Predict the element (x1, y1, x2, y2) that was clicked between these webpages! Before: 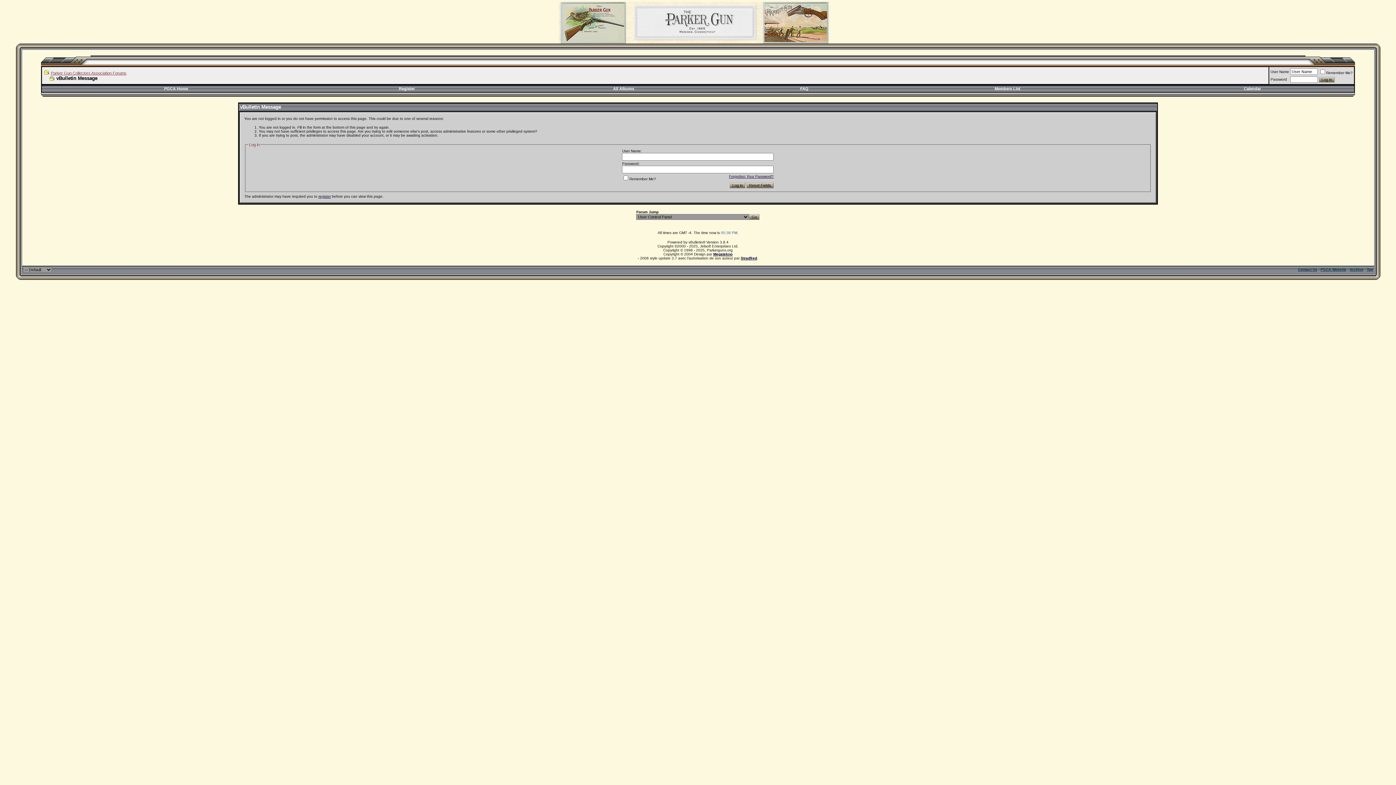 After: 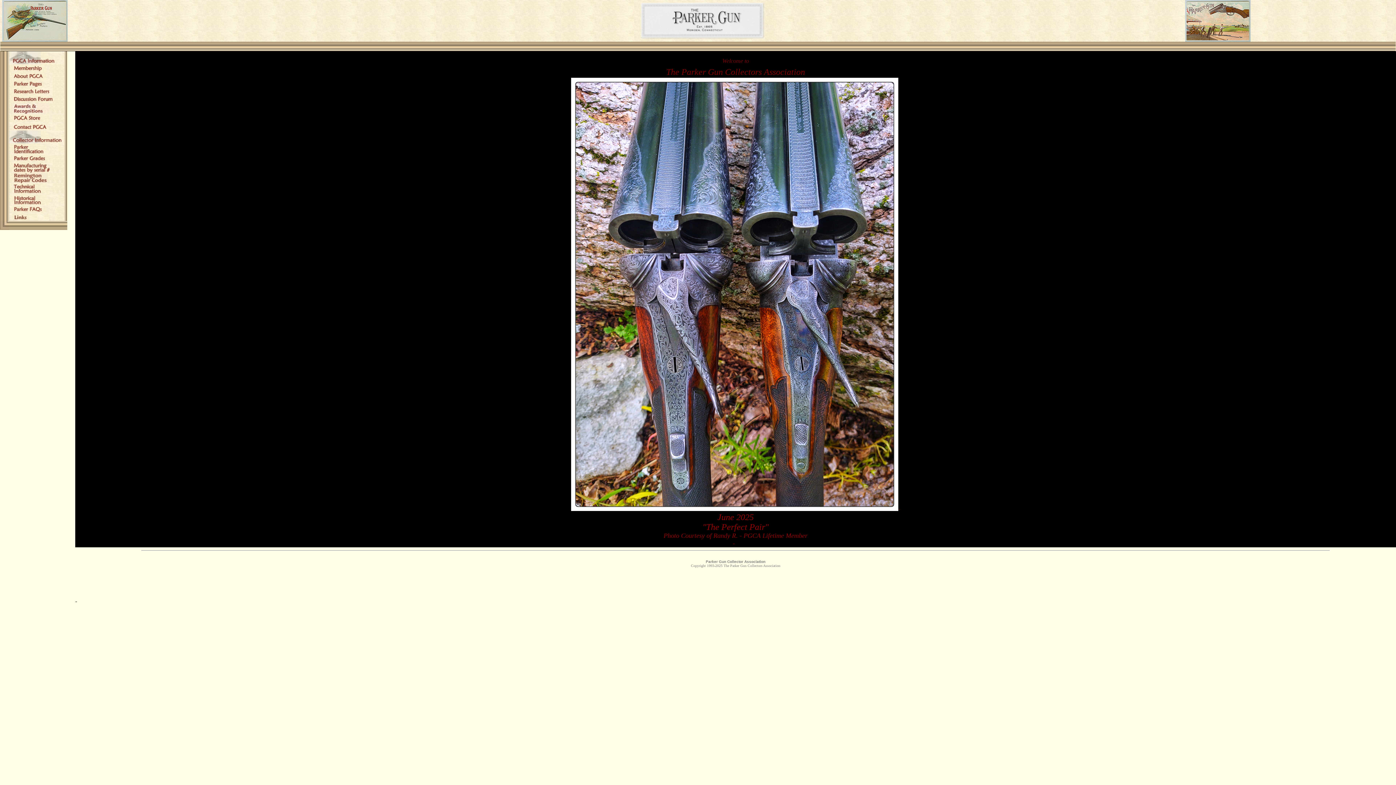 Action: bbox: (1320, 267, 1346, 271) label: PGCA Website